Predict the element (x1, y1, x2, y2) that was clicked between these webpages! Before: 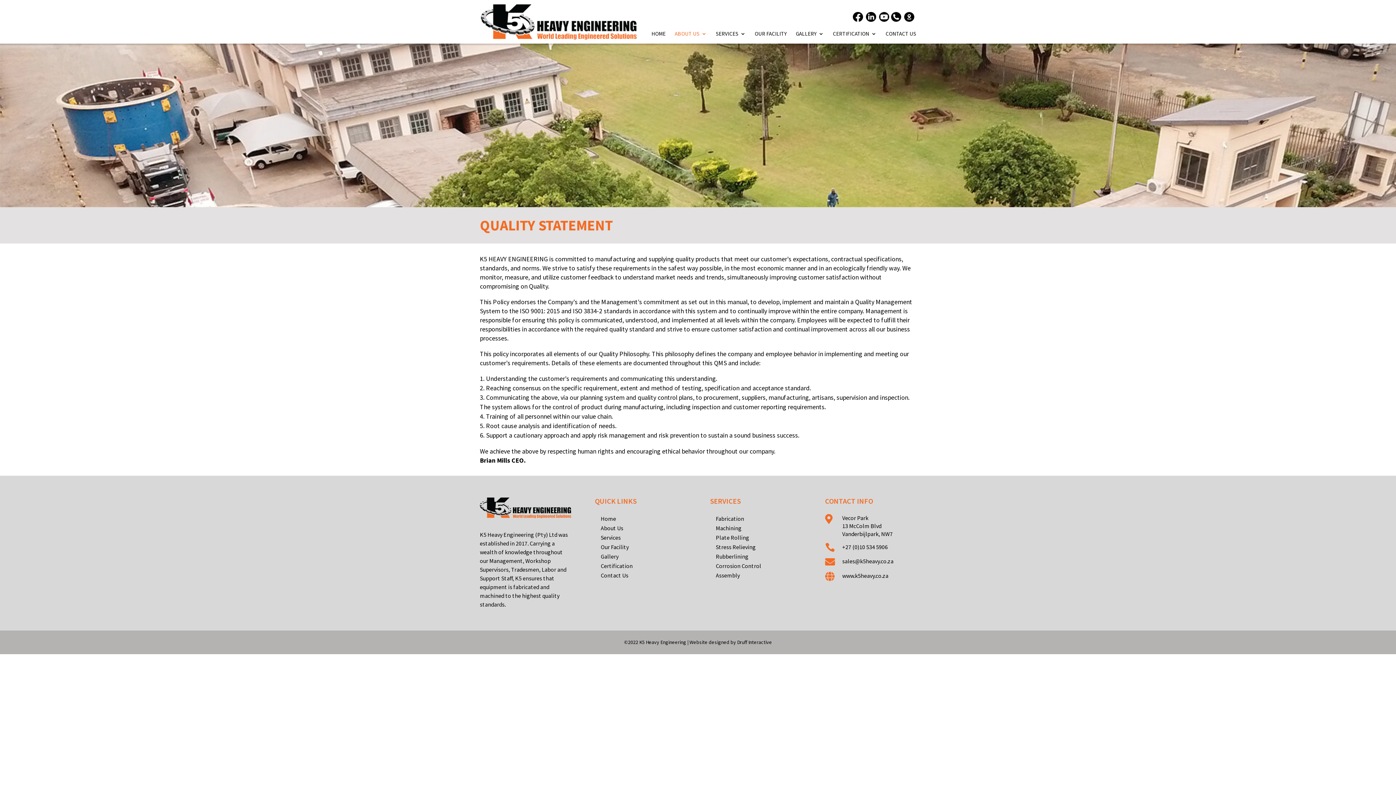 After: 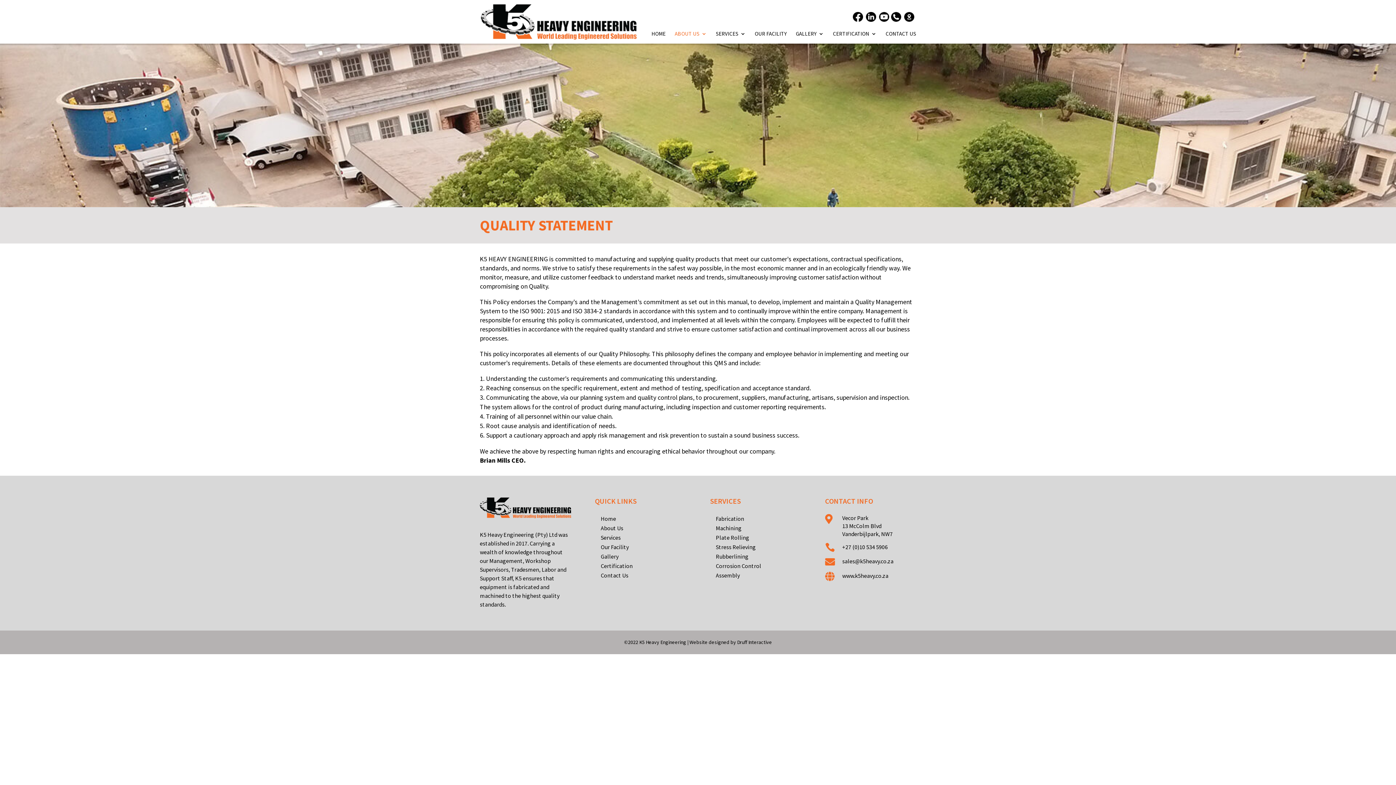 Action: label: Druff Interactive bbox: (737, 639, 772, 645)